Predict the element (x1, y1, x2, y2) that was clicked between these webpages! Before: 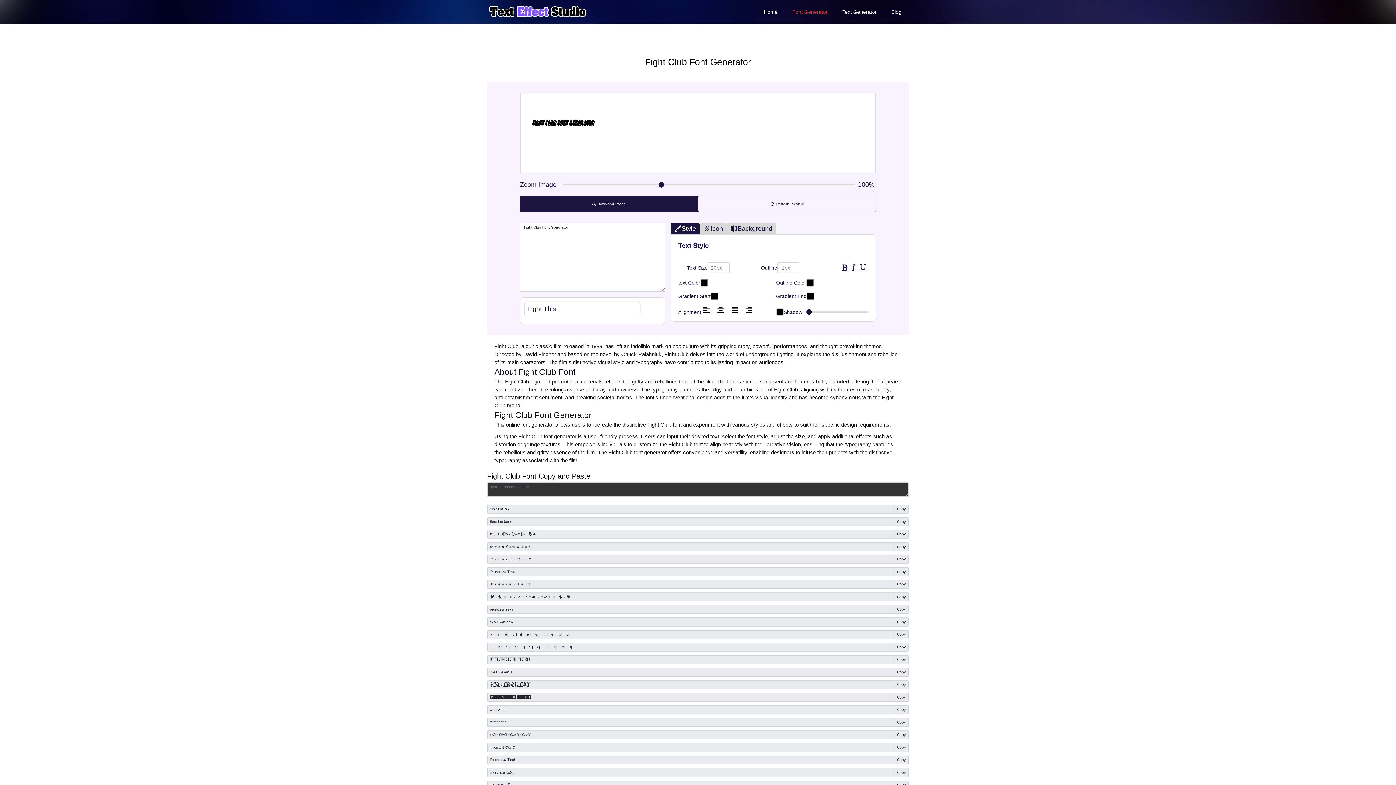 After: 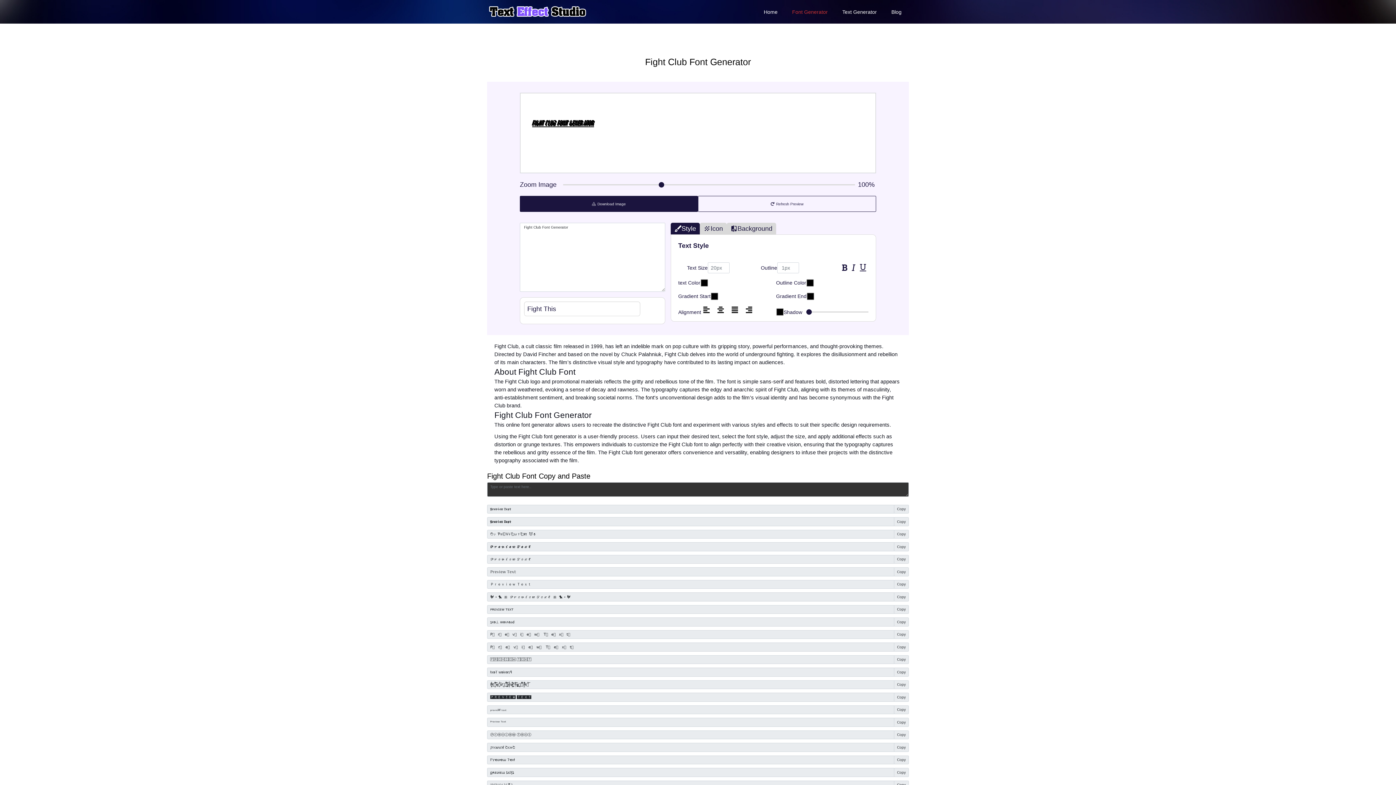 Action: bbox: (857, 263, 868, 272)